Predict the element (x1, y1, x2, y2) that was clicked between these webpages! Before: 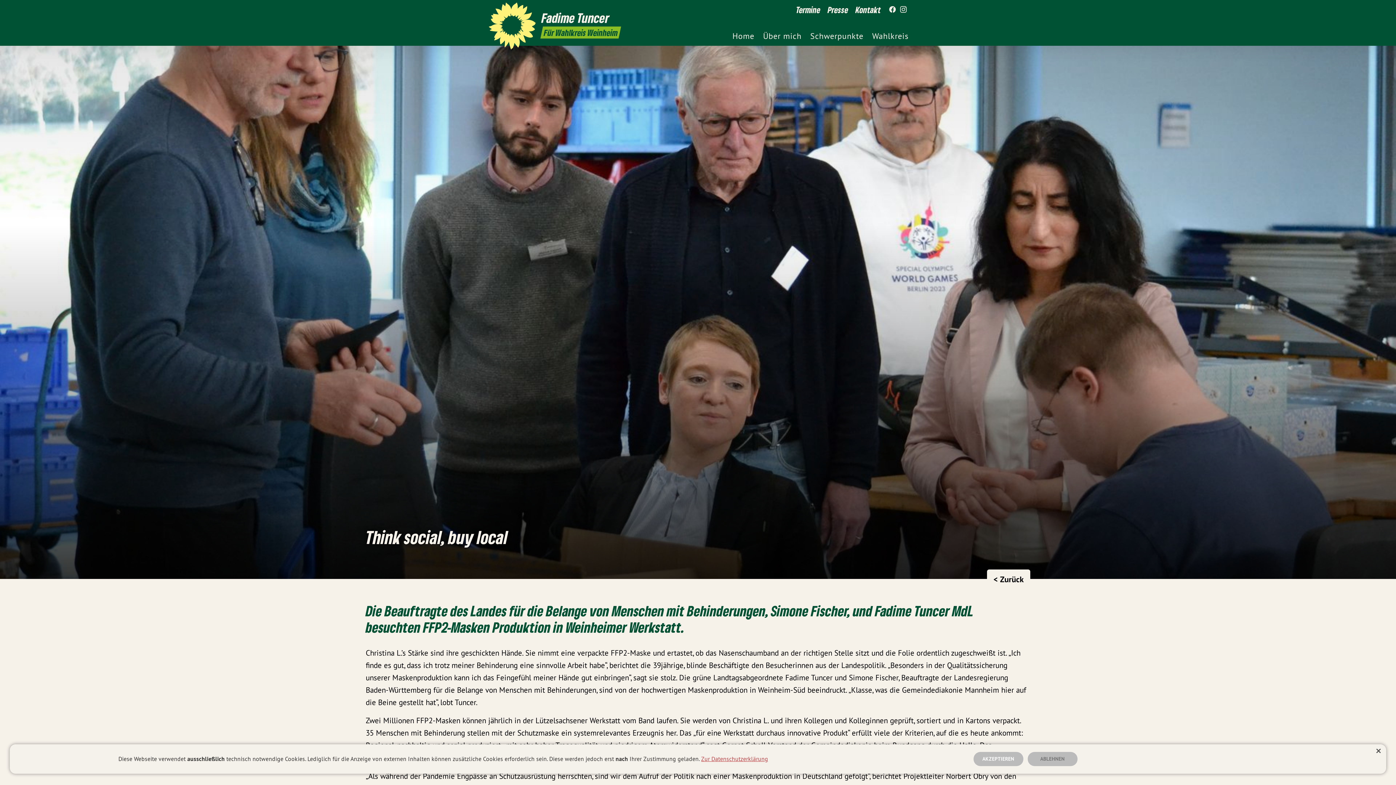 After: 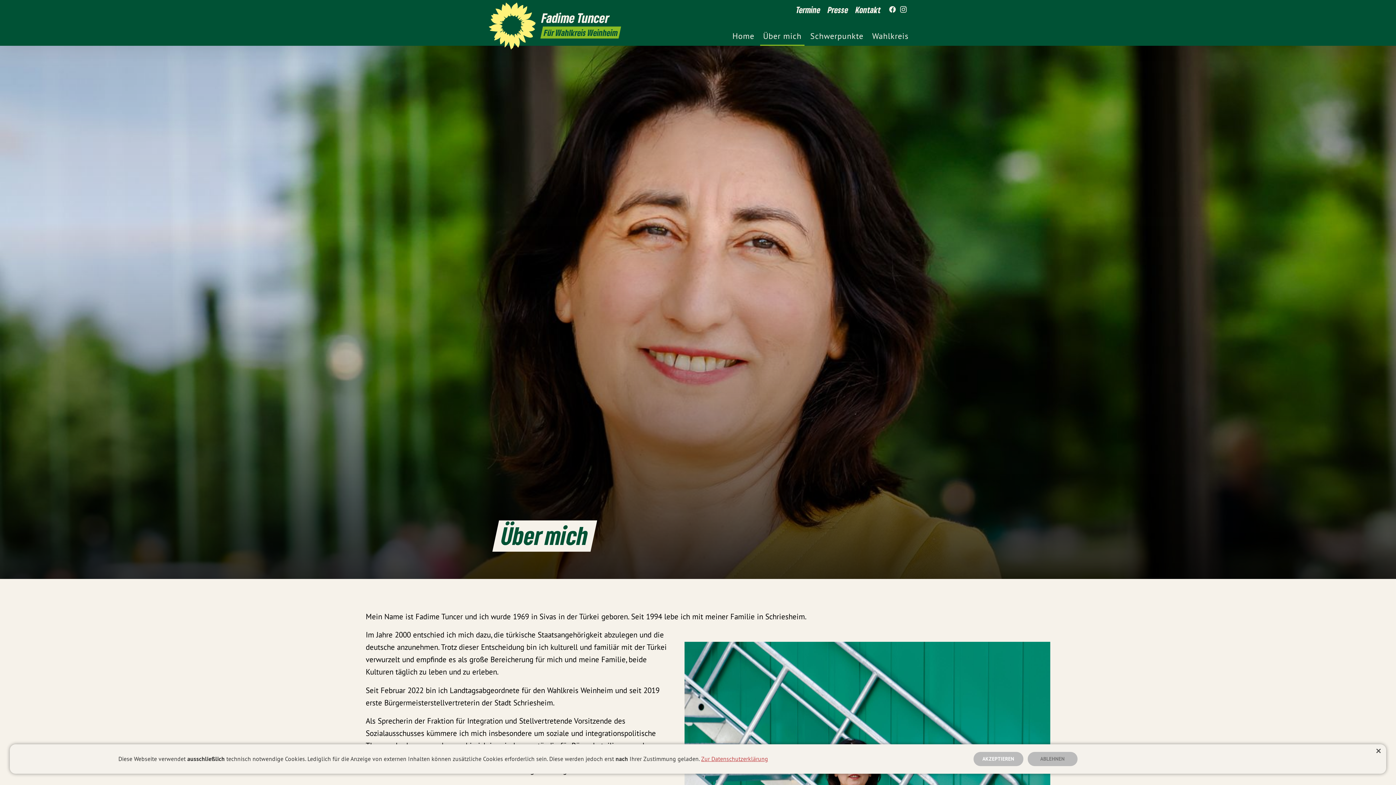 Action: bbox: (760, 25, 804, 45) label: Über mich